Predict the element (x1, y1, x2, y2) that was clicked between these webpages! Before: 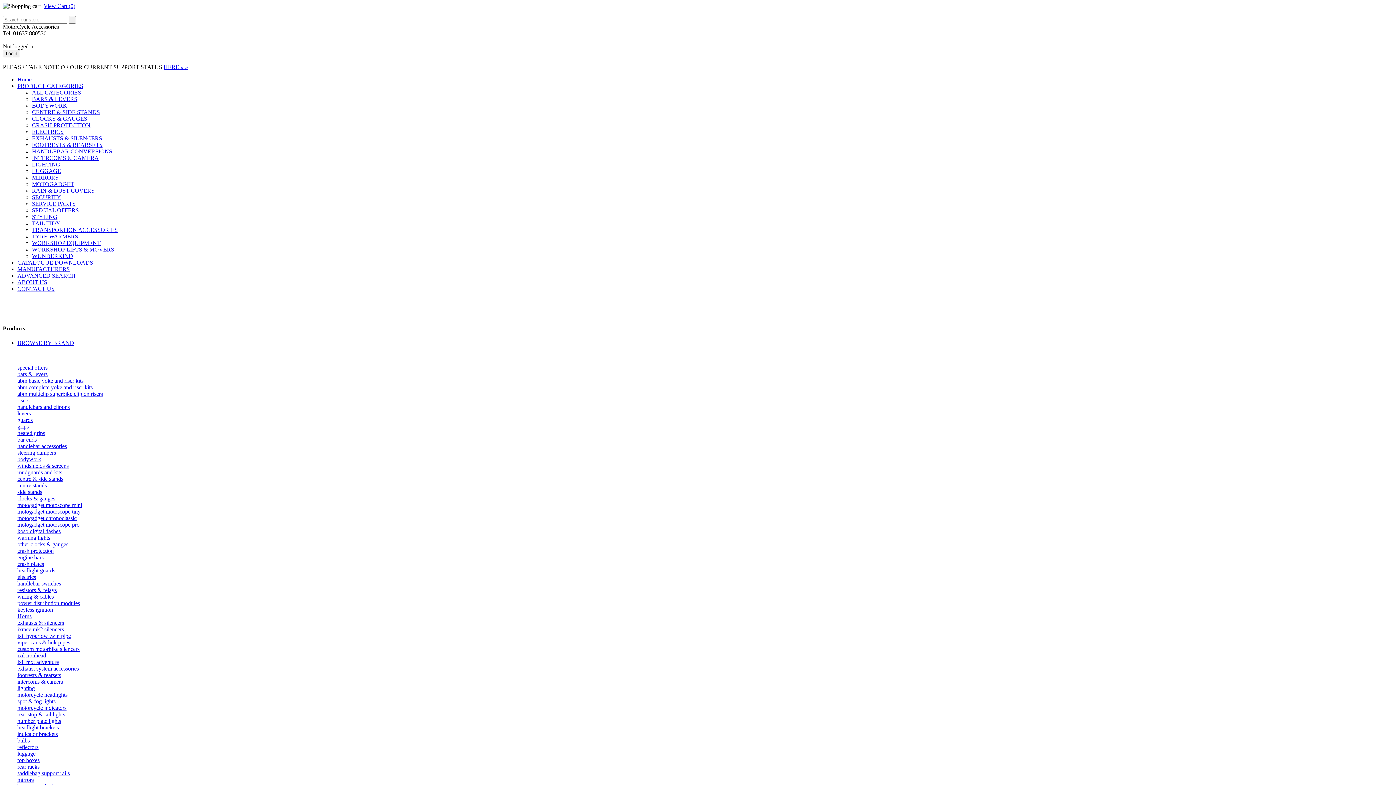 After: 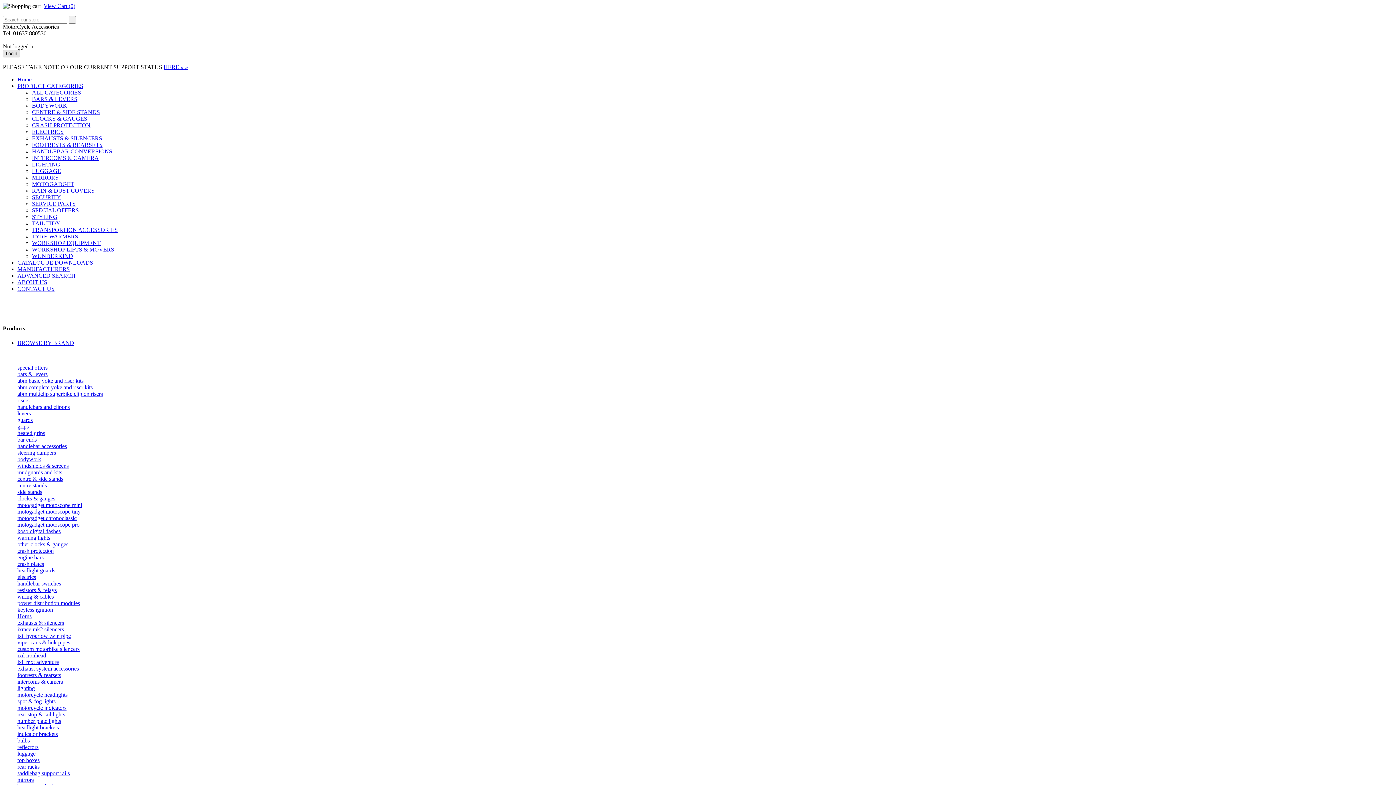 Action: label: Login bbox: (2, 49, 20, 57)